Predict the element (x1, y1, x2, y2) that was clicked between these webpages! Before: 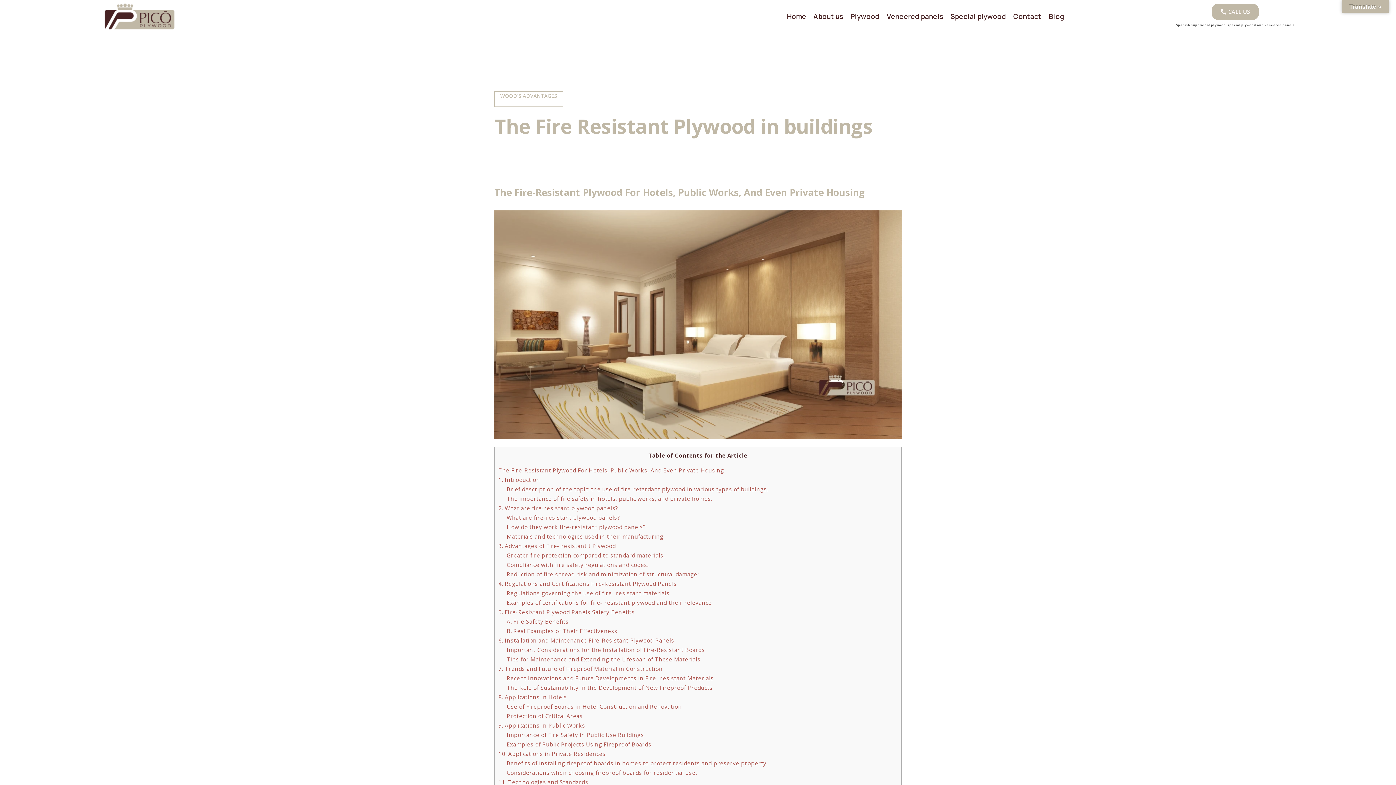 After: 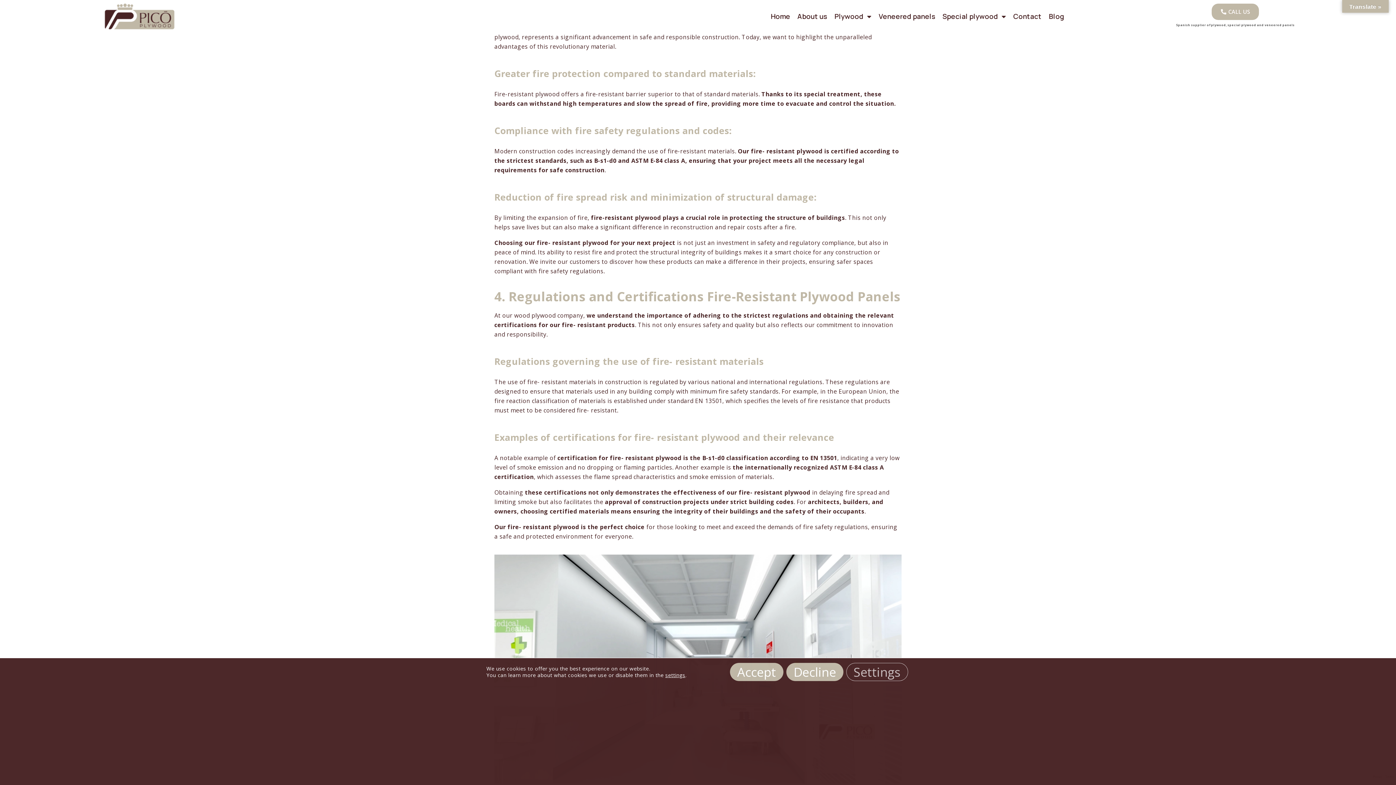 Action: label: 3. Advantages of Fire- resistant t Plywood bbox: (498, 542, 616, 549)